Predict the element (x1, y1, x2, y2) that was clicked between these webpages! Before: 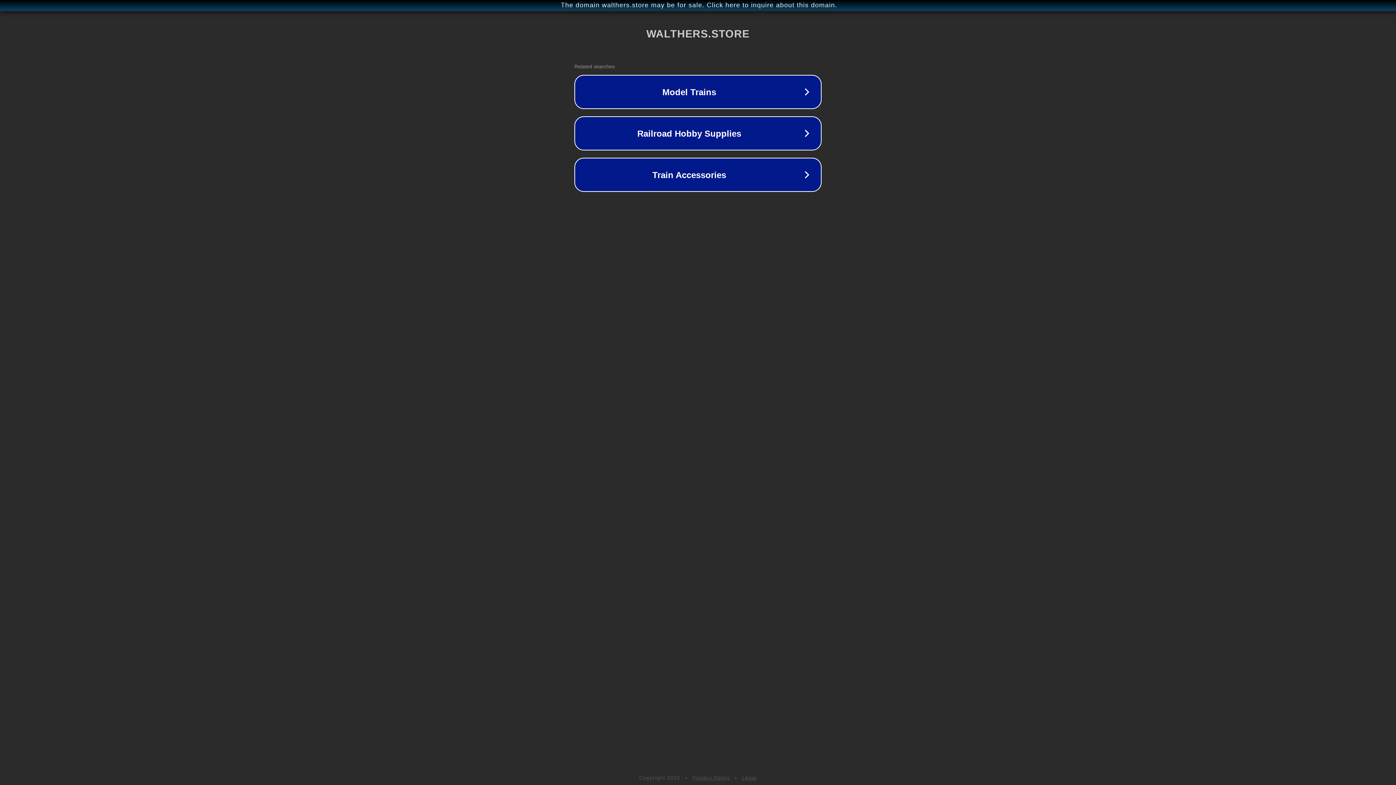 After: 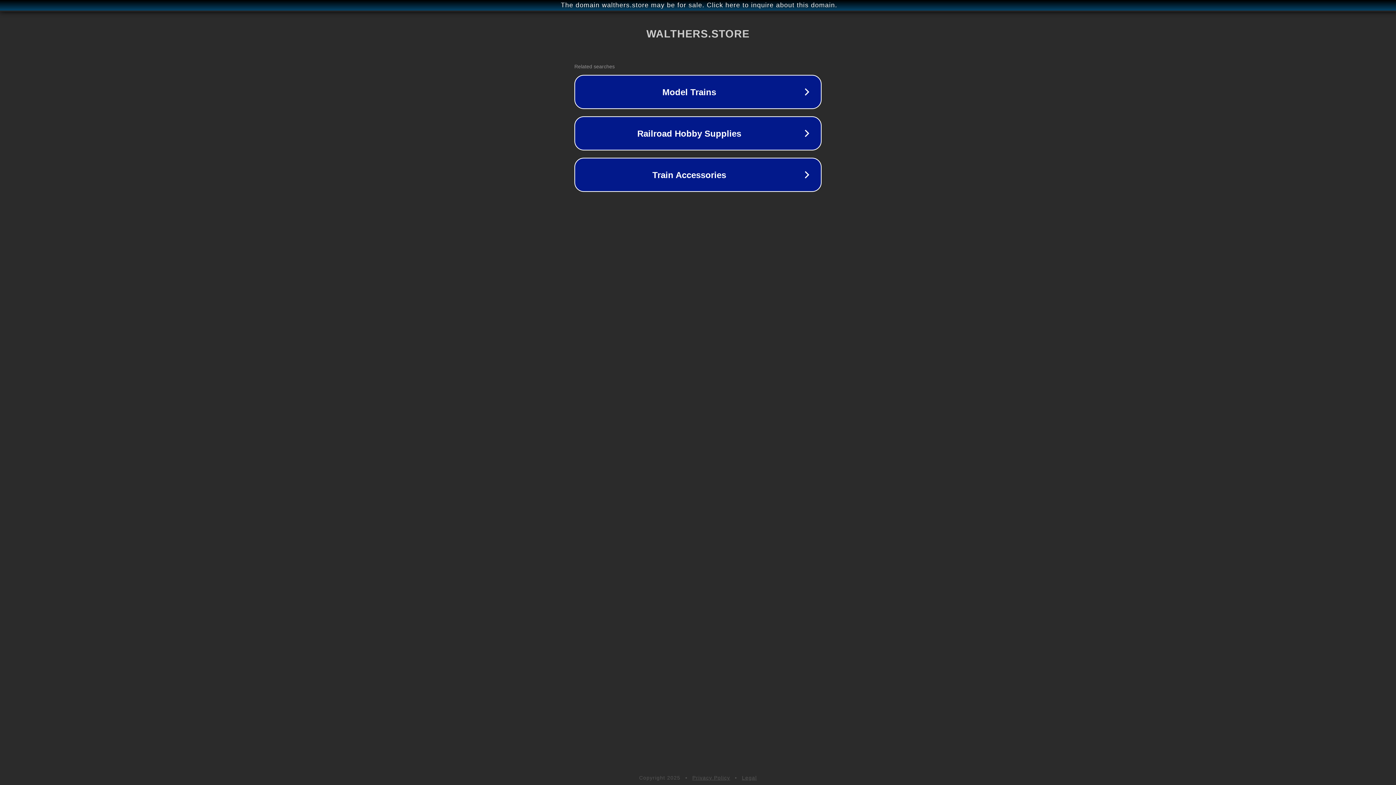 Action: label: Legal bbox: (742, 775, 757, 781)